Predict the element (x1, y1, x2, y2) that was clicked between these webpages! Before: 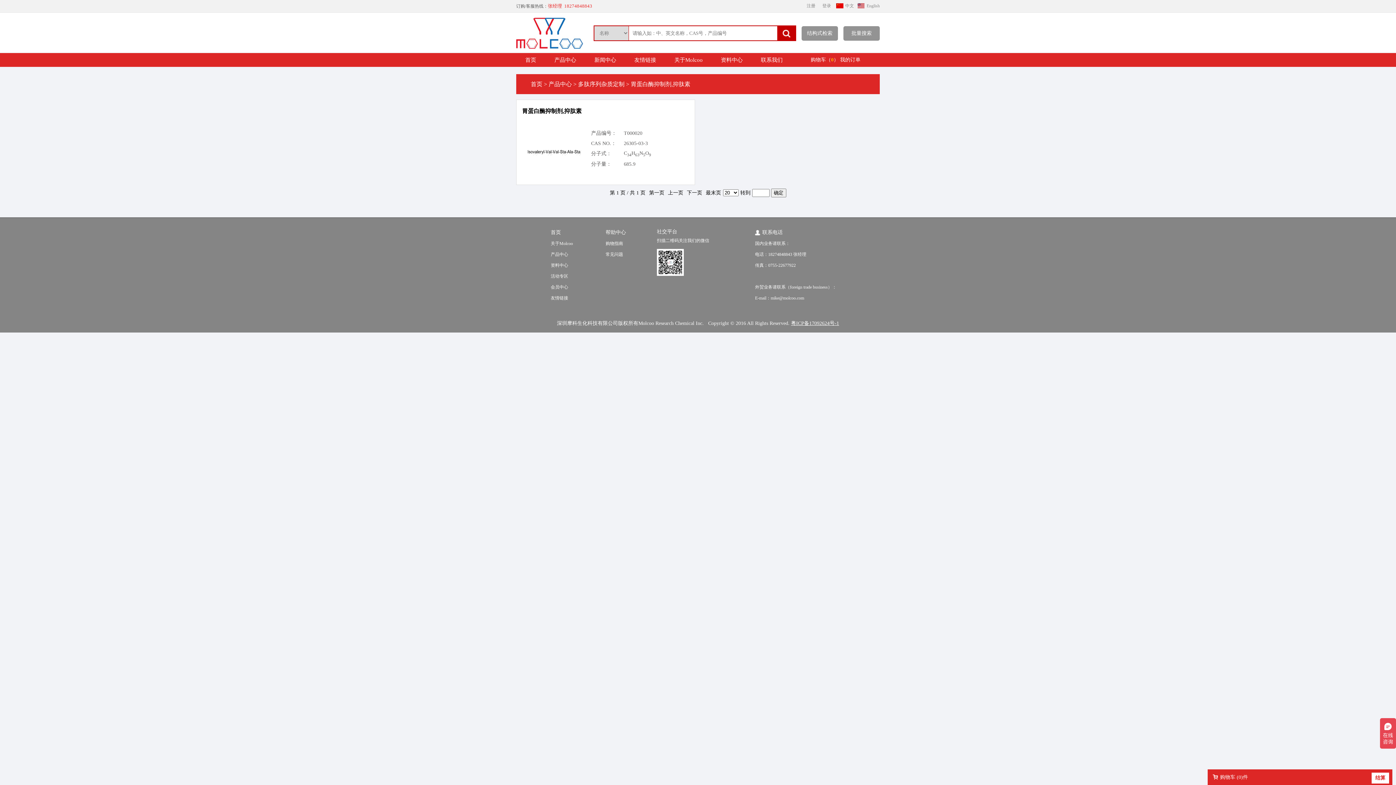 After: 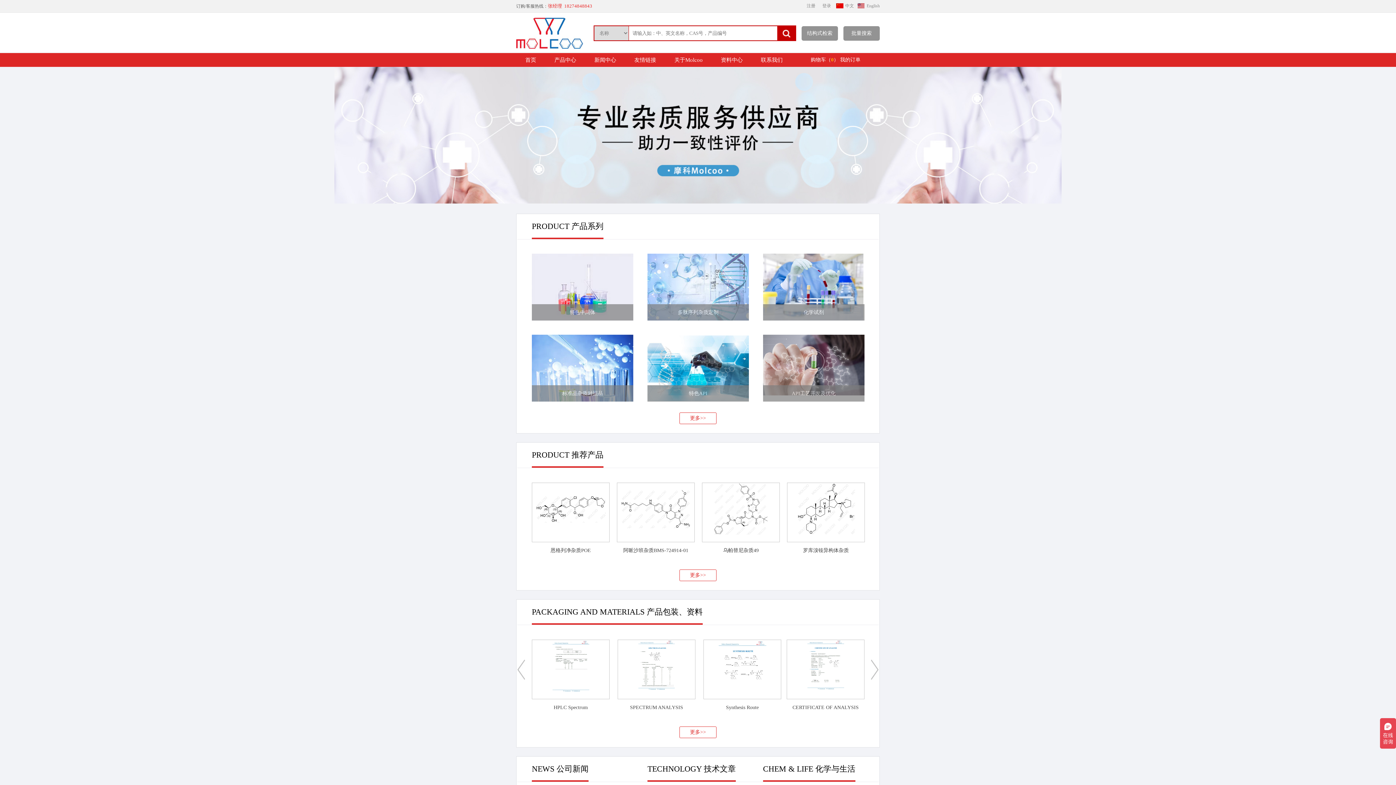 Action: label: 中文 bbox: (845, 3, 854, 8)